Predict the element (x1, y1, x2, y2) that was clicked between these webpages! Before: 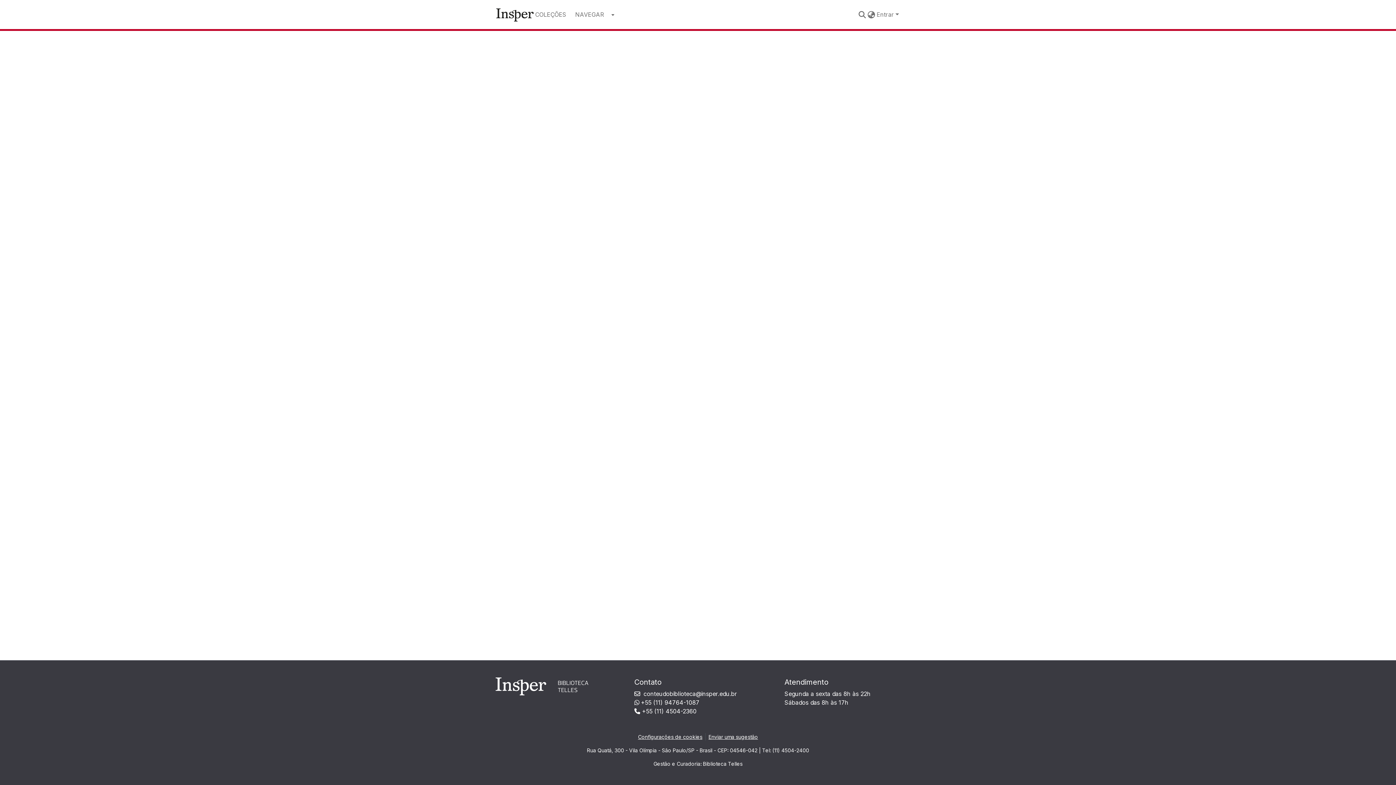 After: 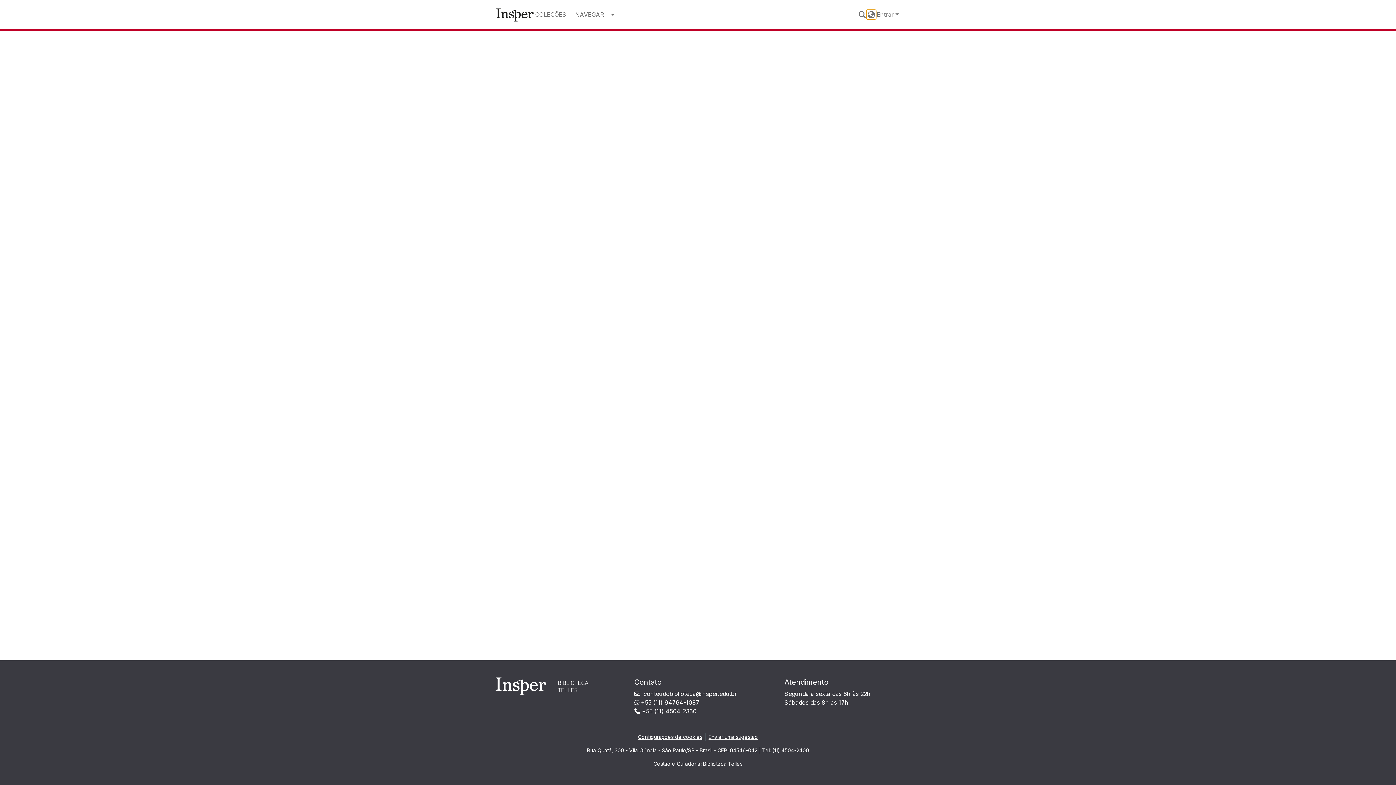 Action: label: Selecionar um idioma bbox: (867, 10, 876, 18)